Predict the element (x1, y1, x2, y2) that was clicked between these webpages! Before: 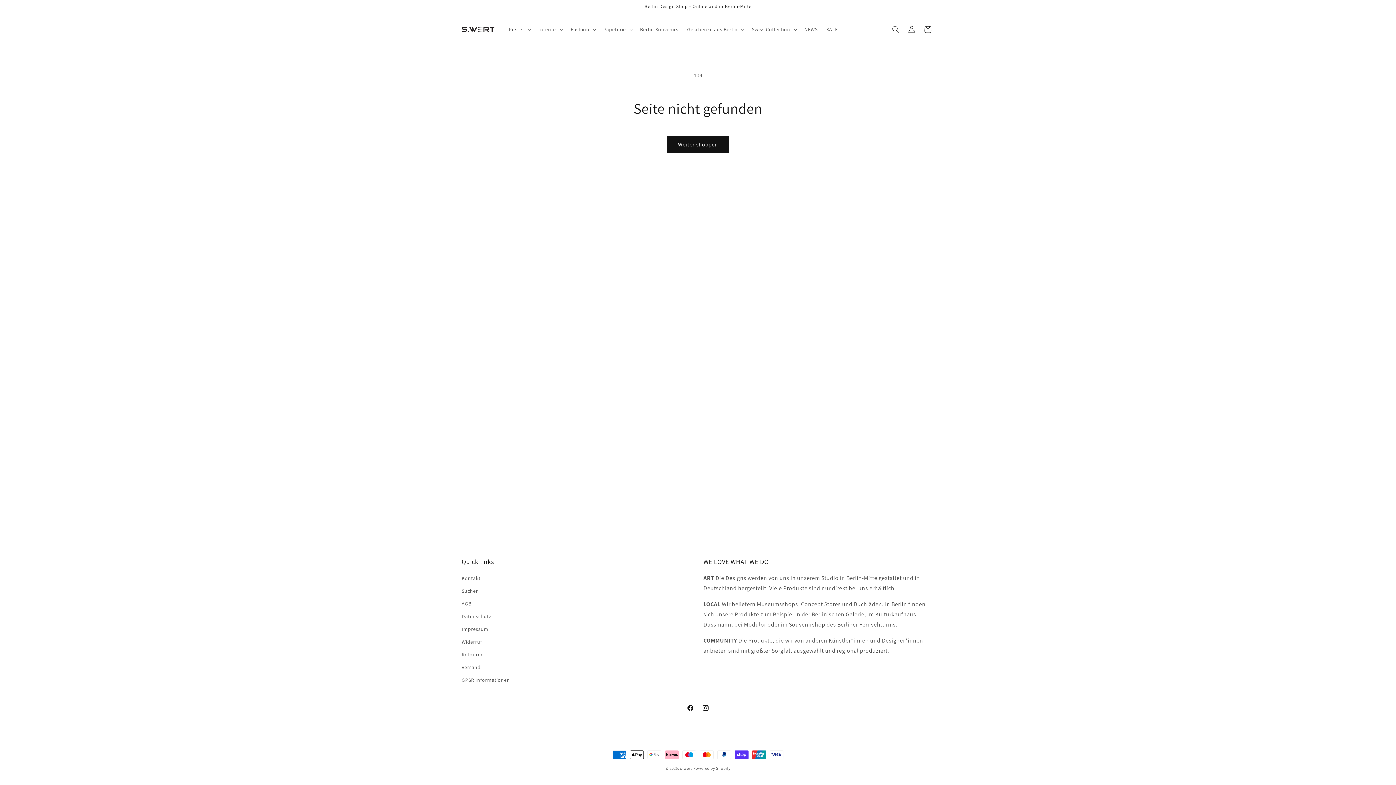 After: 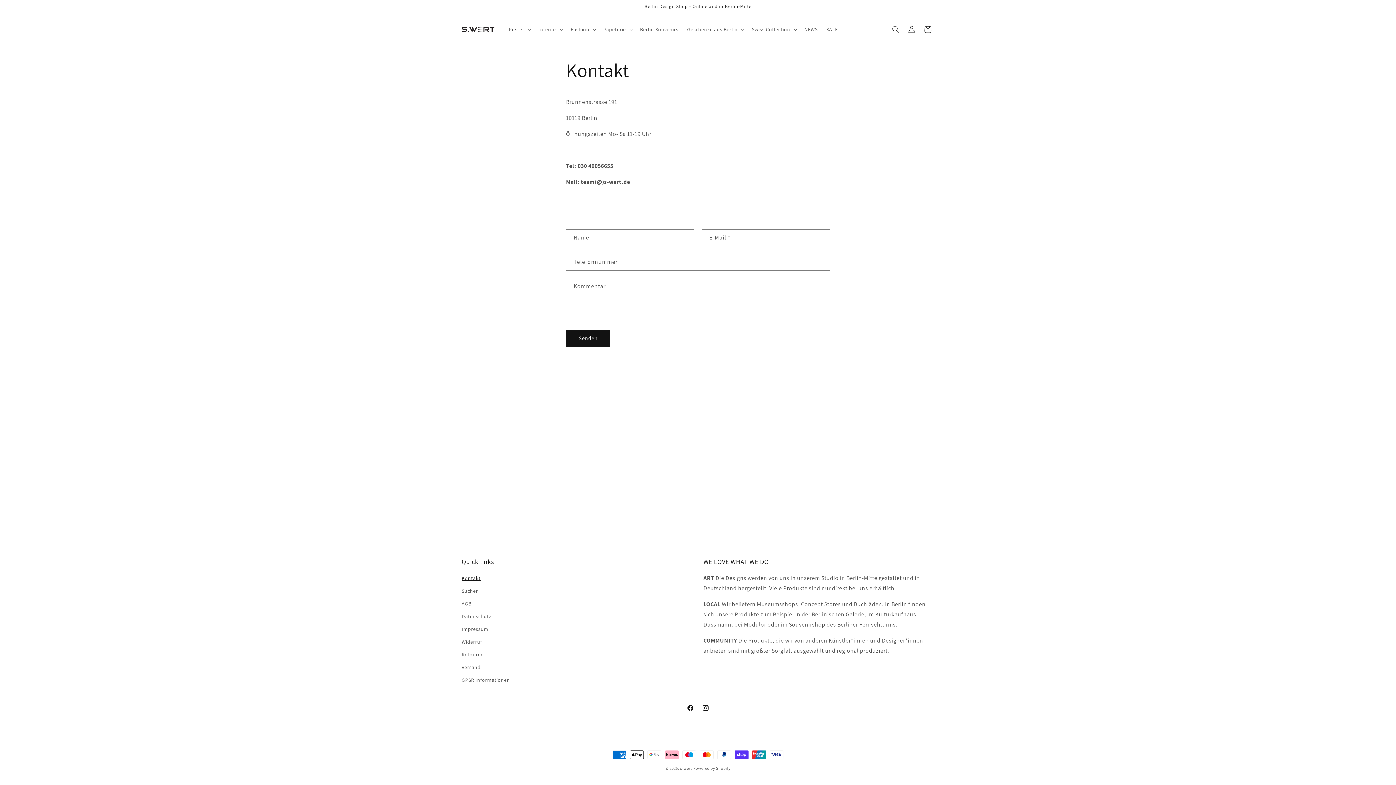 Action: bbox: (461, 574, 480, 585) label: Kontakt